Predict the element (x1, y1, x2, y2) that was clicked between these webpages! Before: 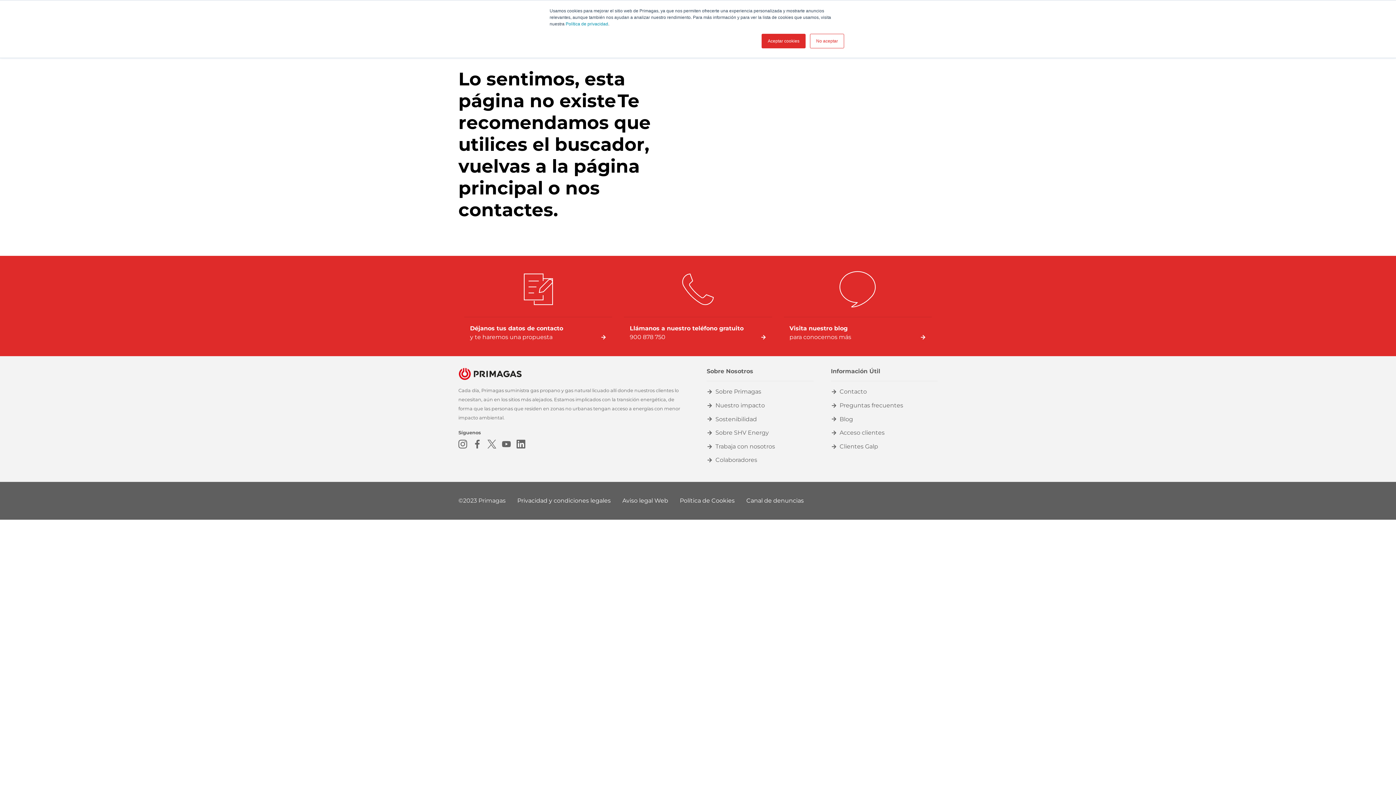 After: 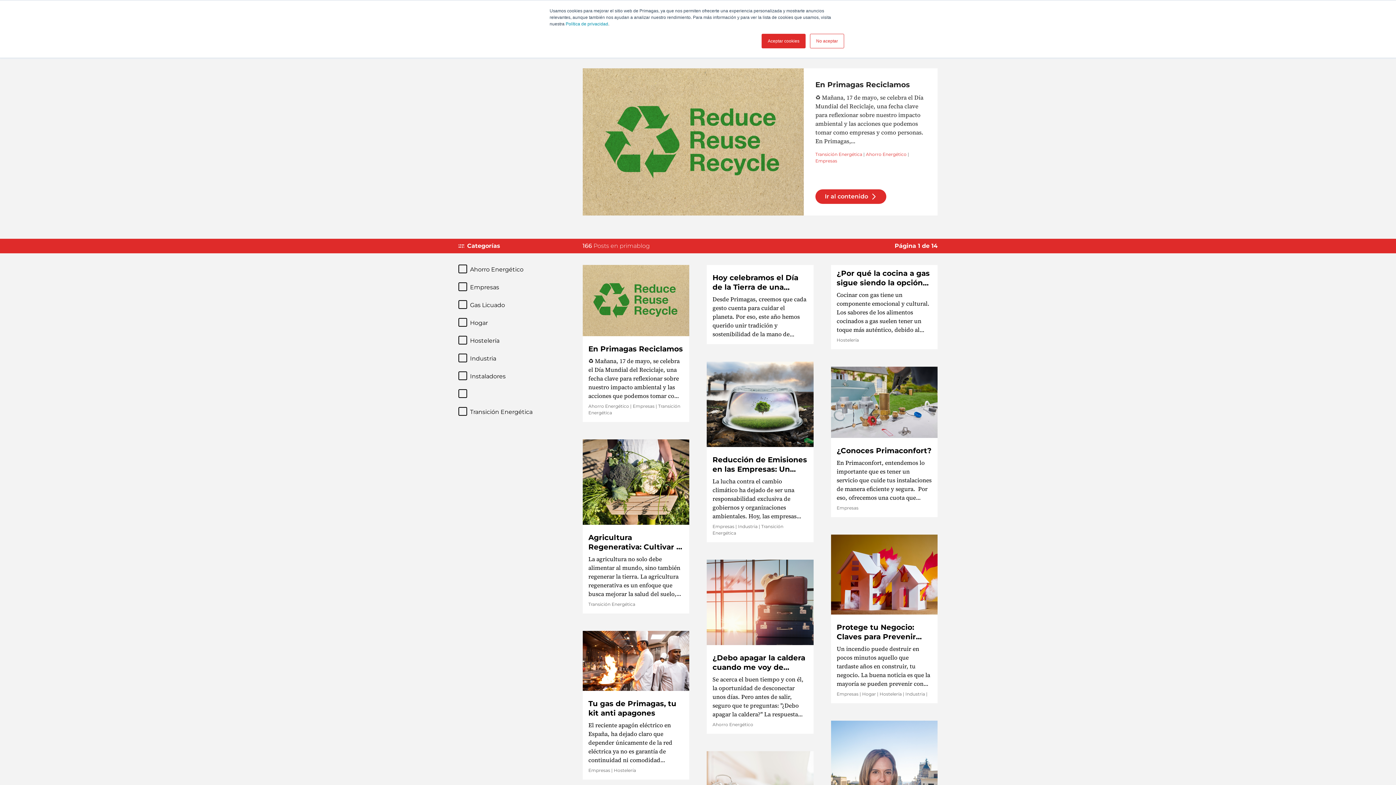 Action: label: Visita nuestro blog
para conocernos más bbox: (778, 256, 937, 356)